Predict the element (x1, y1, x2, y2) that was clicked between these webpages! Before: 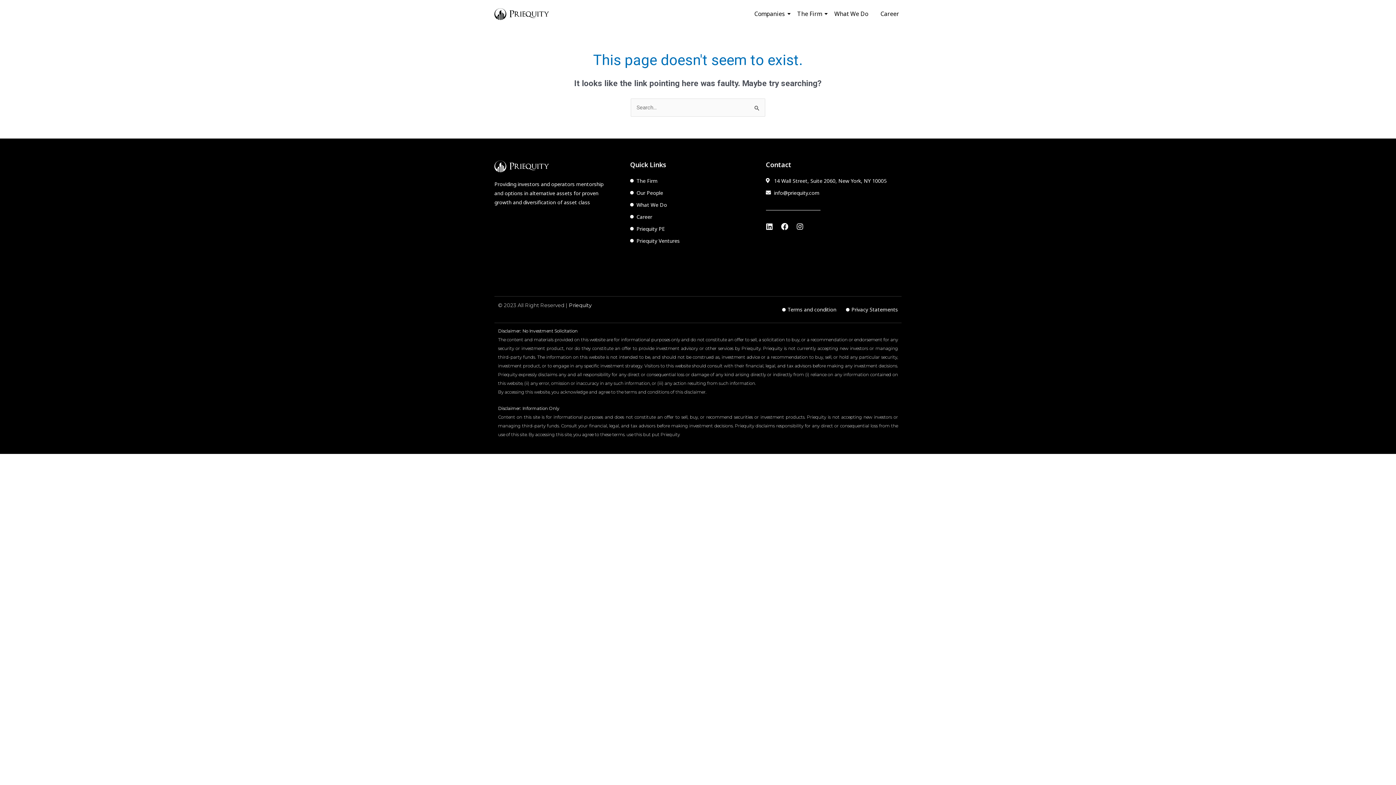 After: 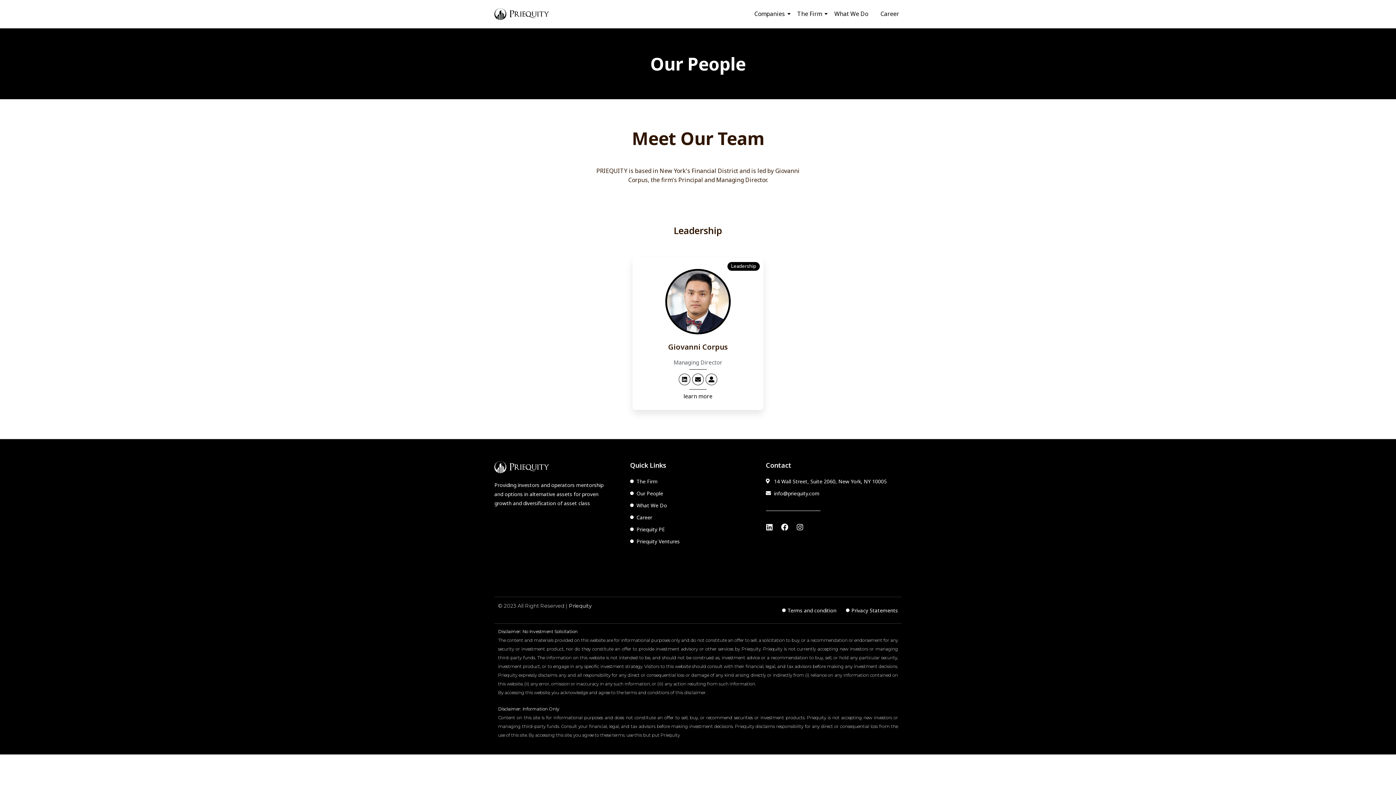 Action: bbox: (630, 188, 766, 197) label: Our People